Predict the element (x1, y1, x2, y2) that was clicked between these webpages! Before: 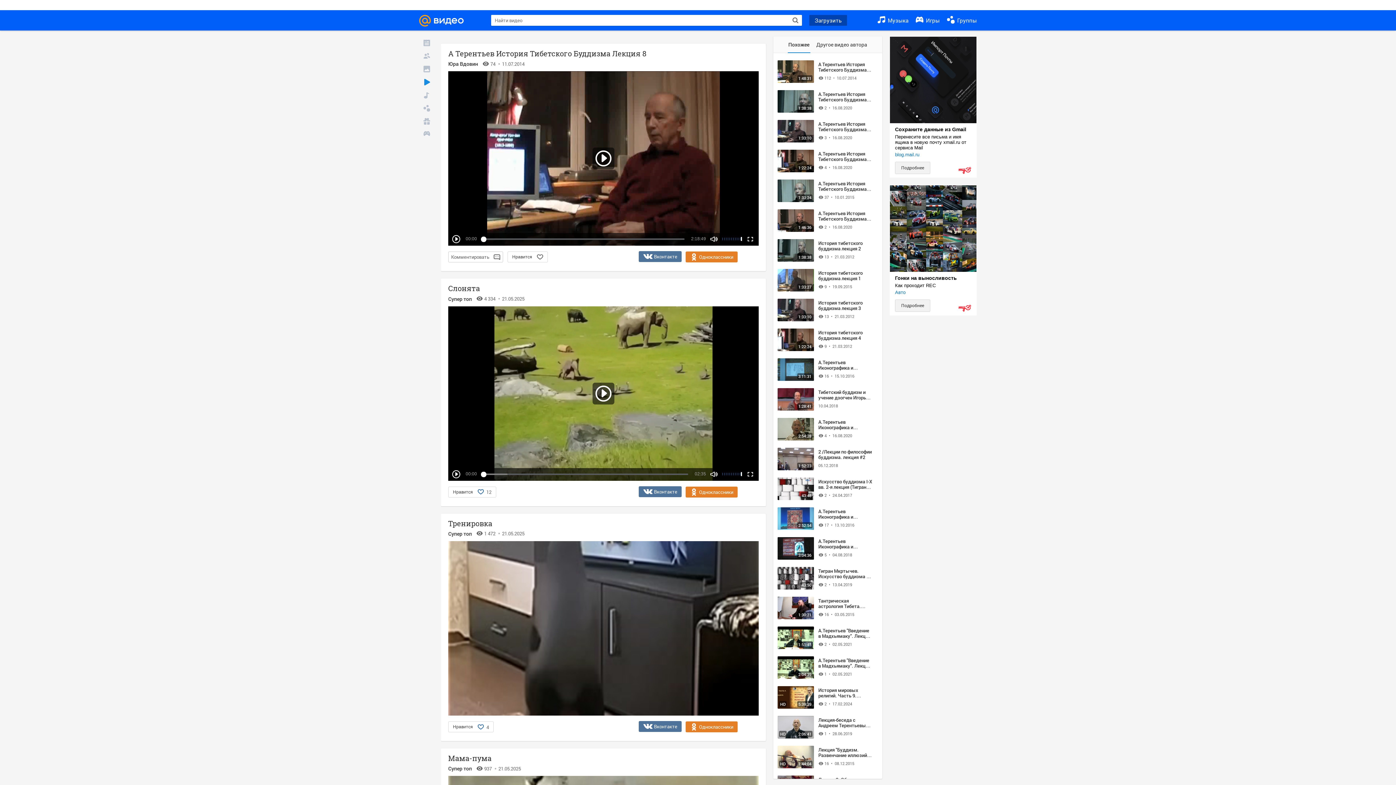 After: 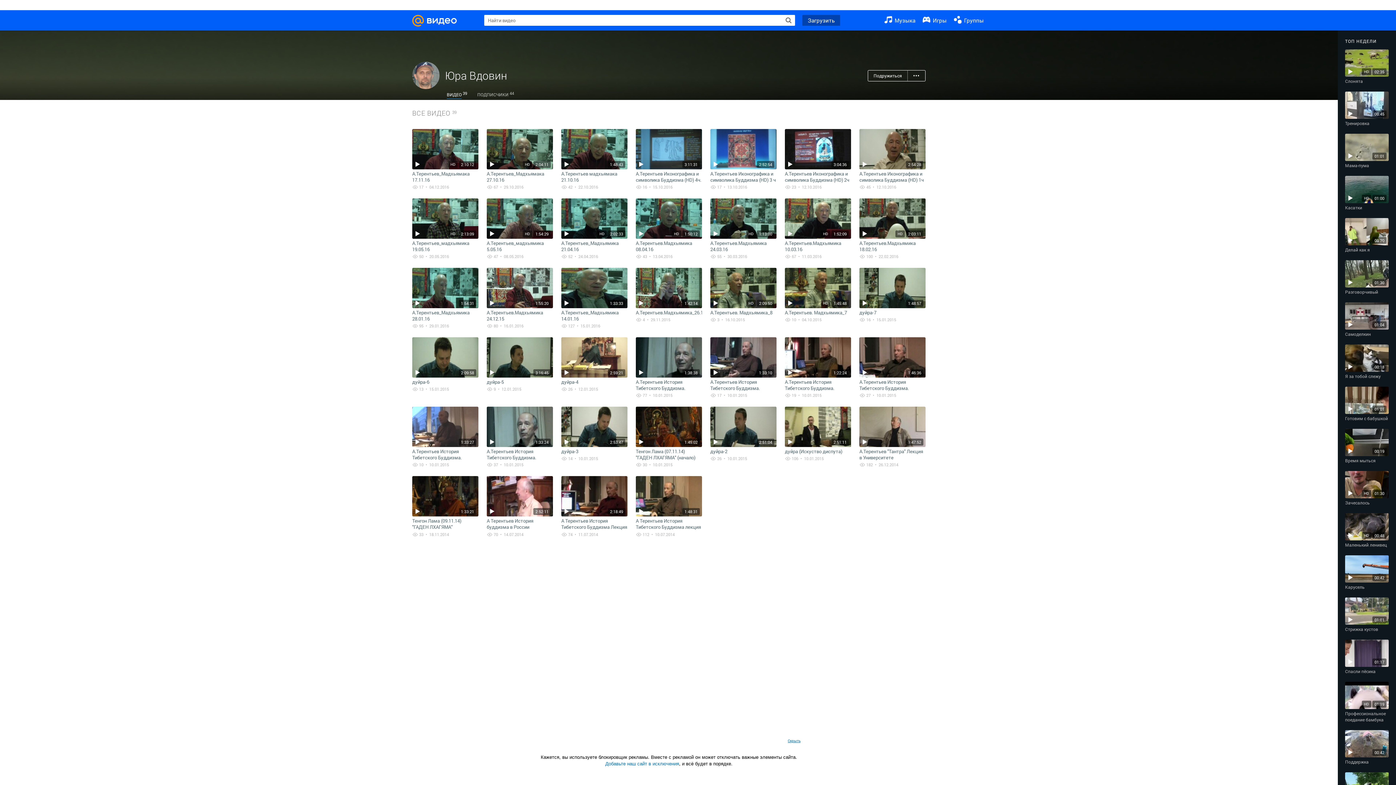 Action: label: Юра Вдовин bbox: (448, 53, 478, 60)